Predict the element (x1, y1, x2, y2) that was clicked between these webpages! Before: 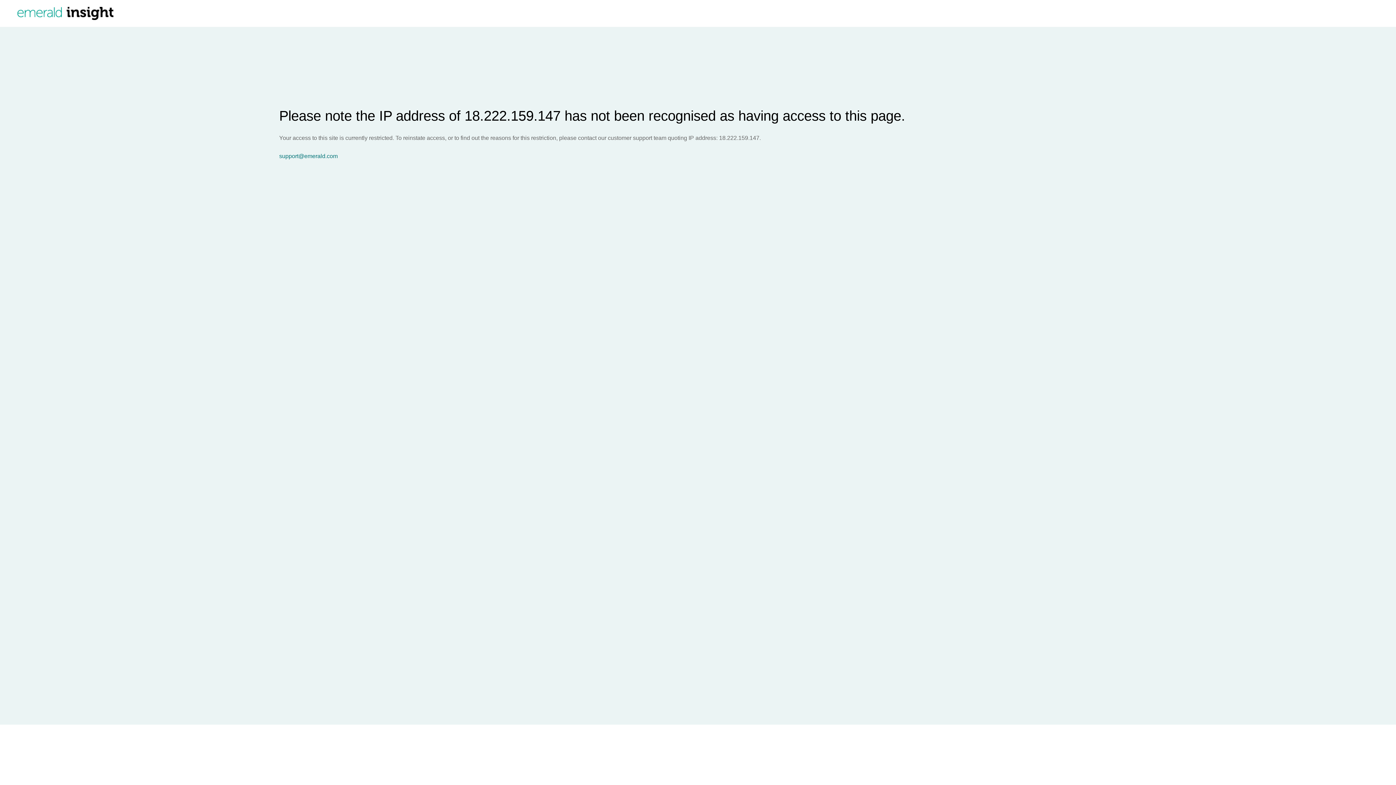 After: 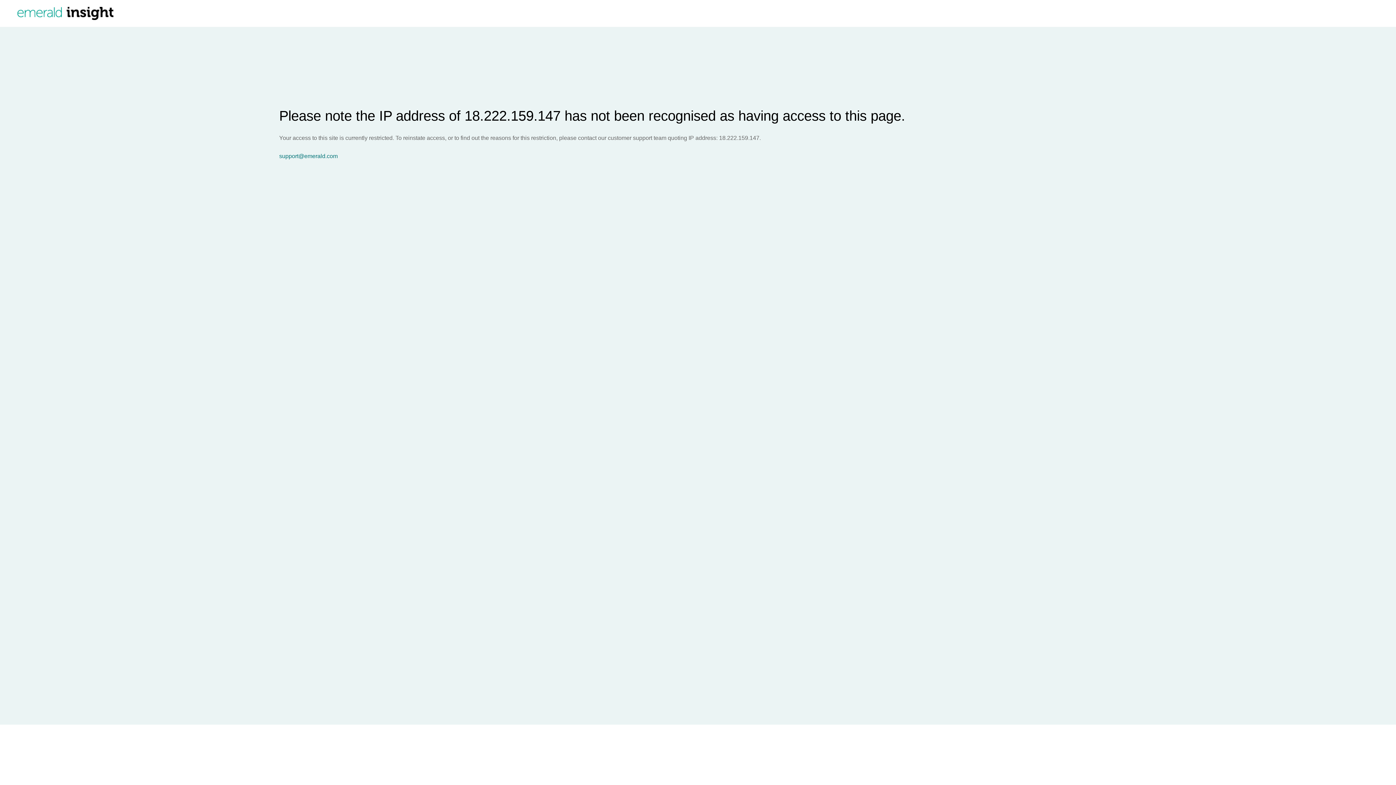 Action: bbox: (279, 153, 1396, 159) label: support@emerald.com